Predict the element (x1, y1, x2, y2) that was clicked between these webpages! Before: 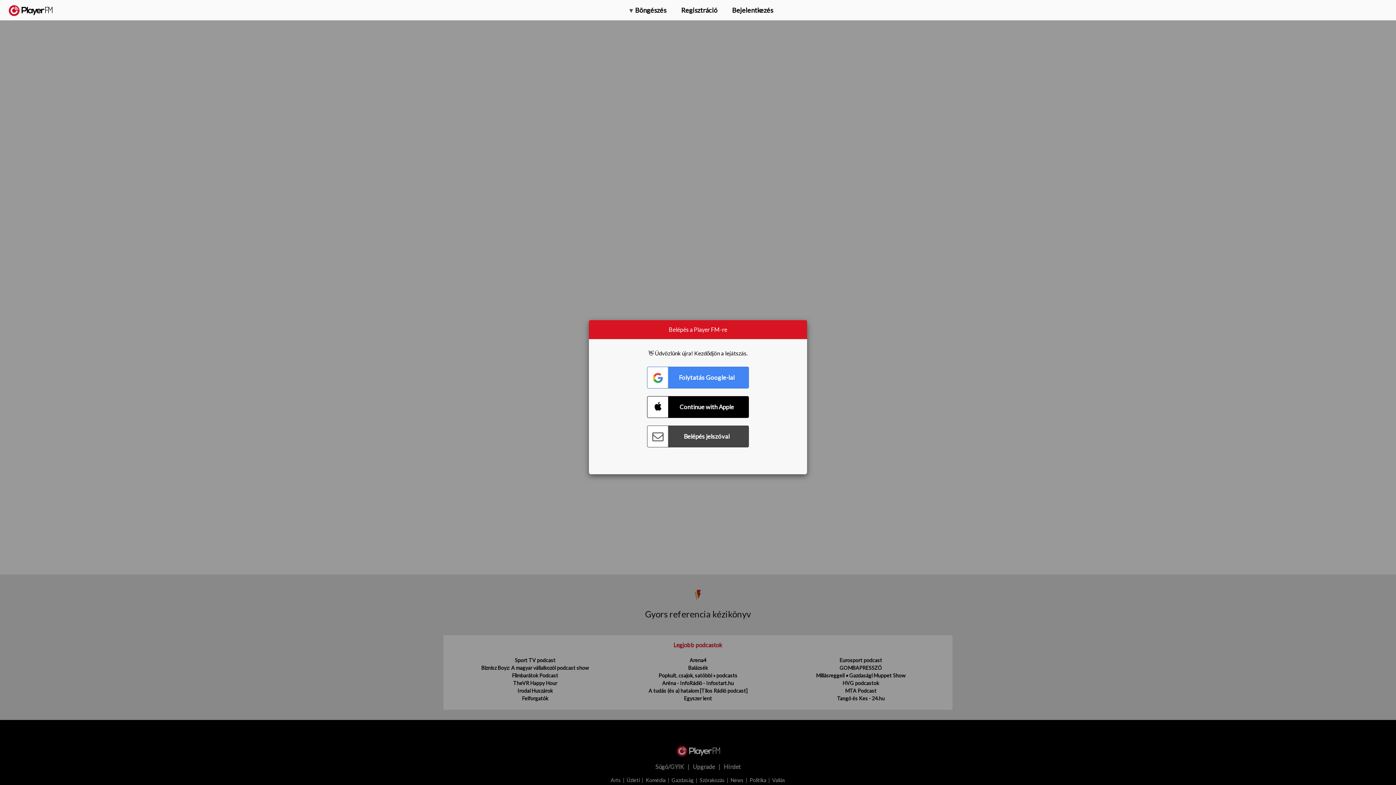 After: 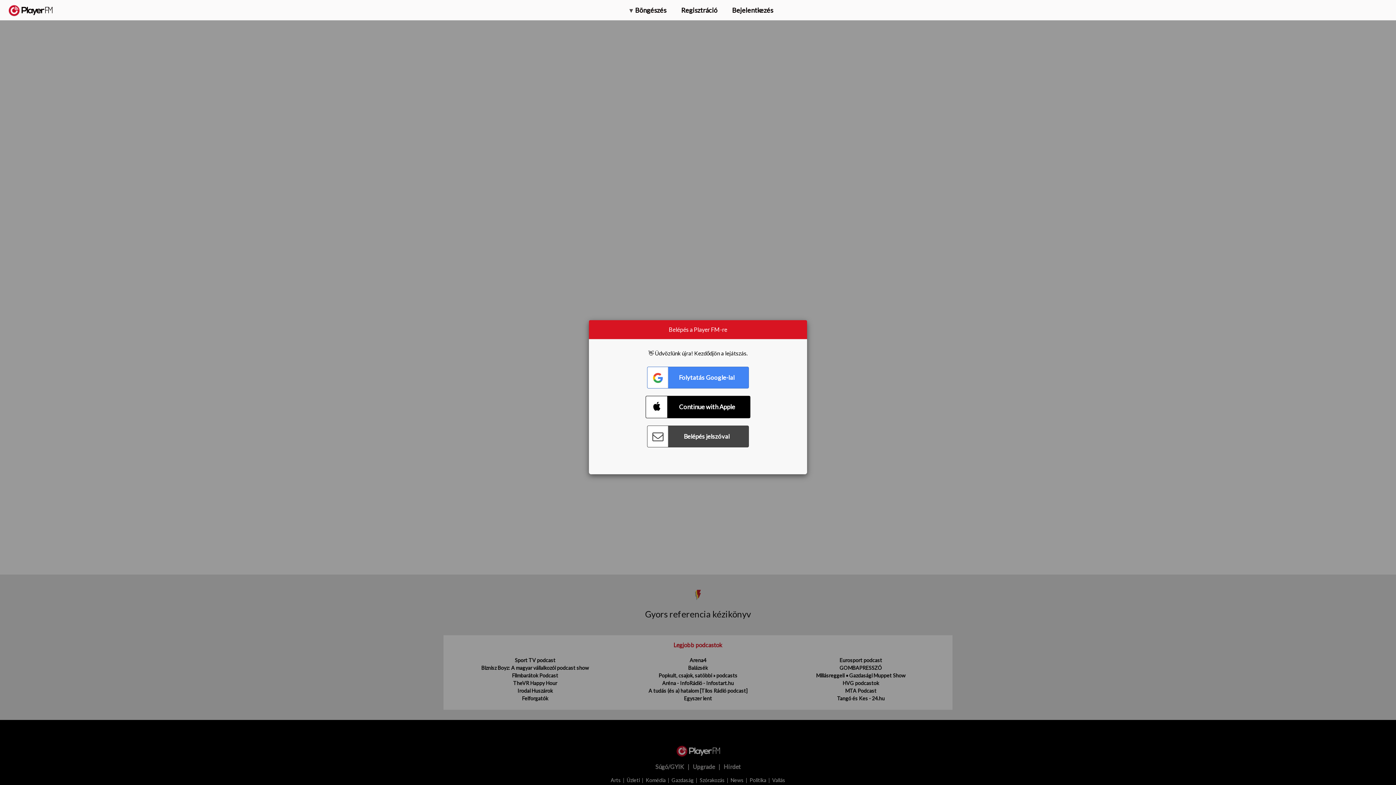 Action: bbox: (647, 396, 749, 418) label: Connect with Apple